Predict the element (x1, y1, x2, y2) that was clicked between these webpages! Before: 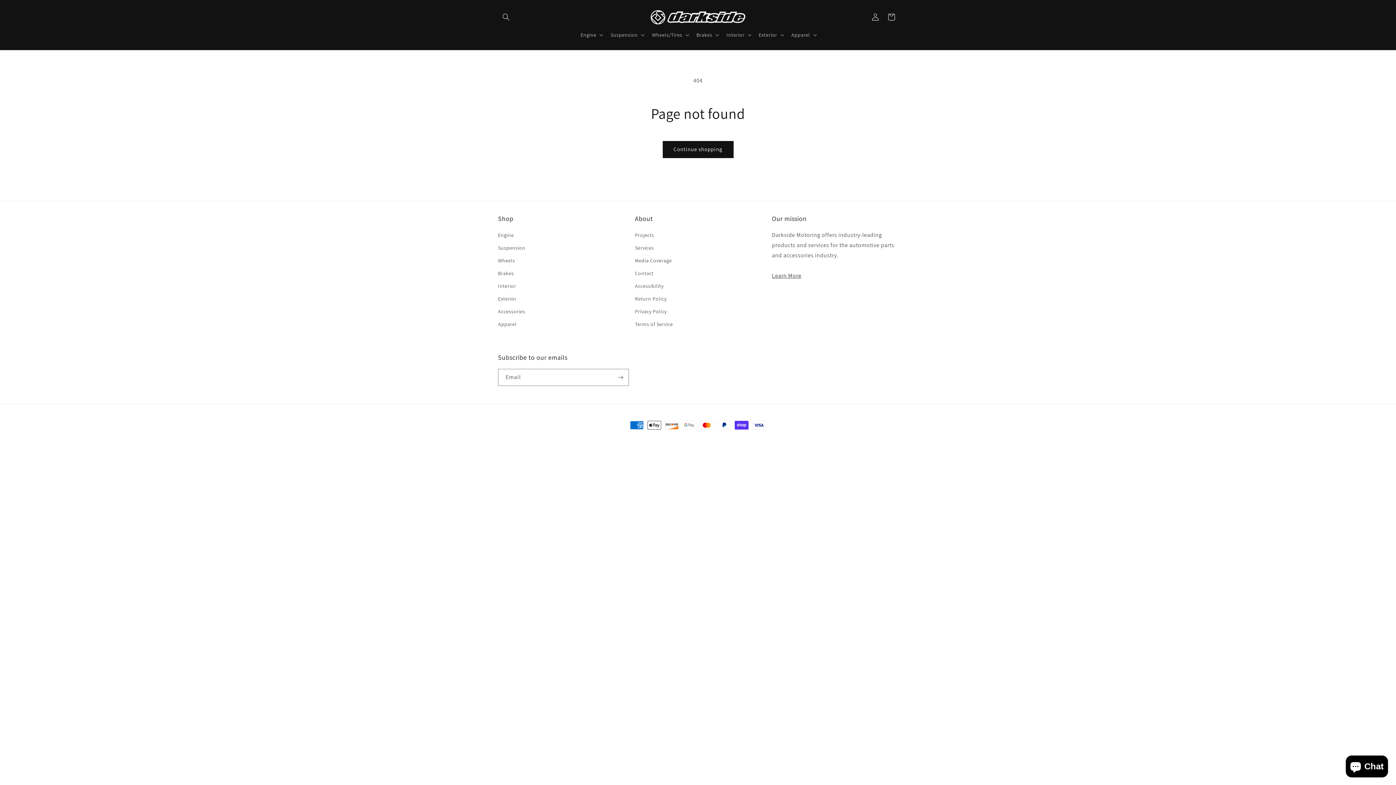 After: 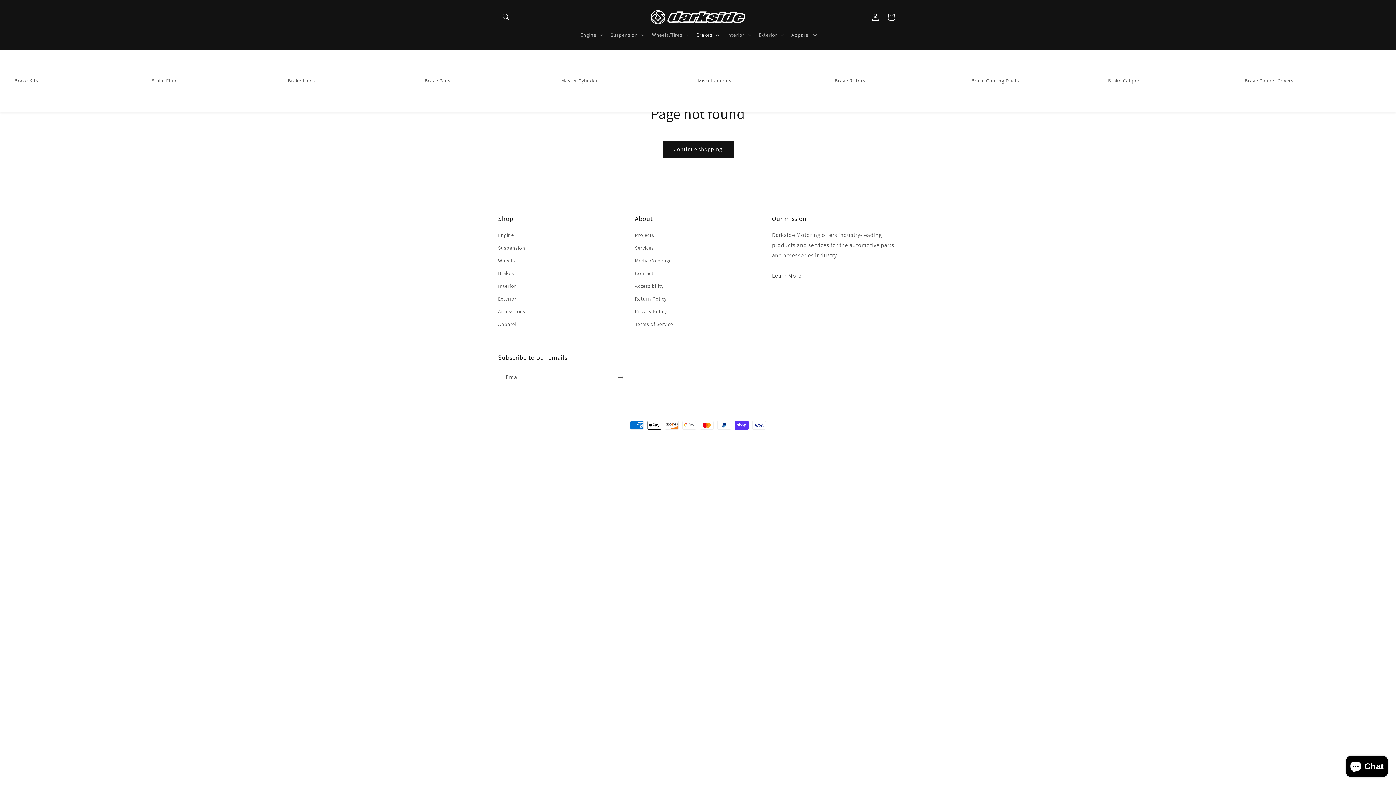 Action: bbox: (692, 27, 722, 42) label: Brakes